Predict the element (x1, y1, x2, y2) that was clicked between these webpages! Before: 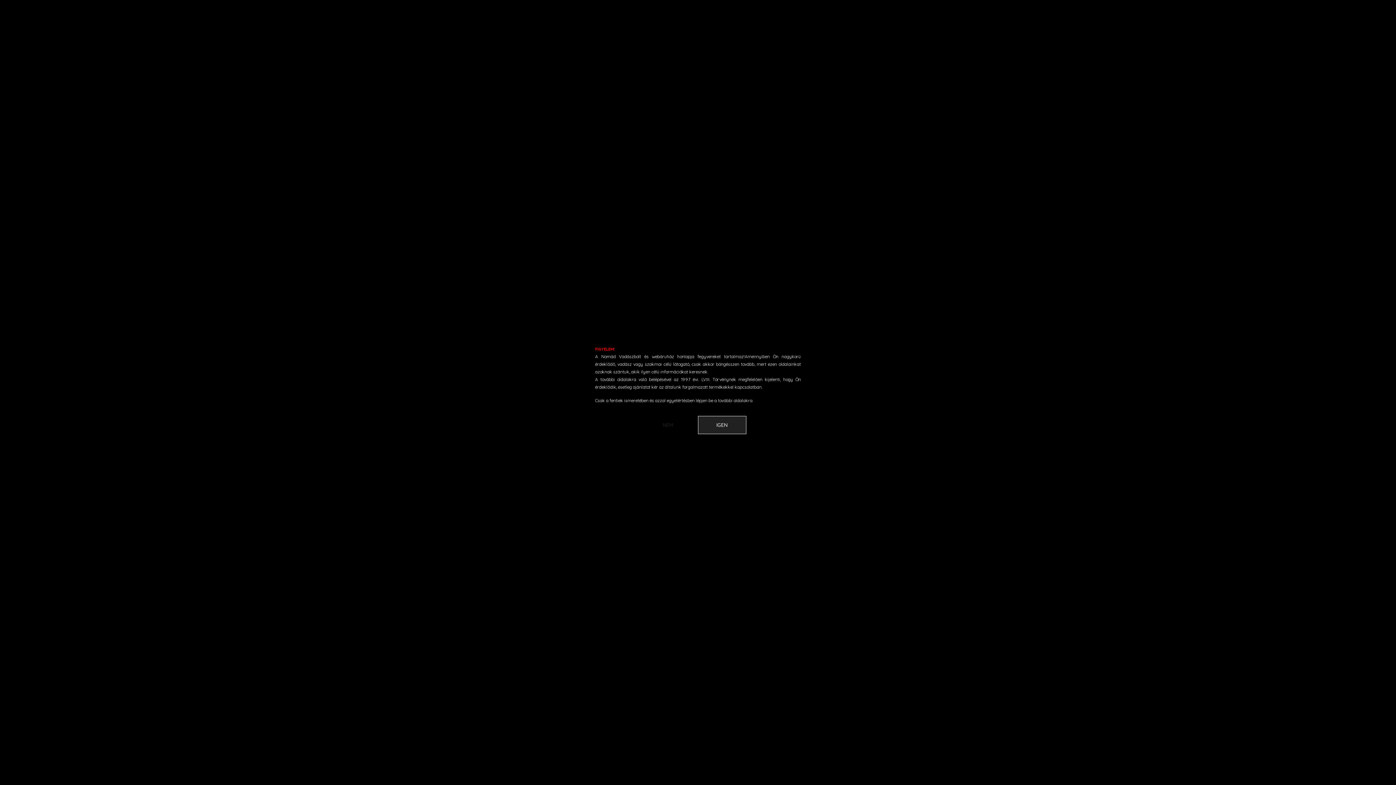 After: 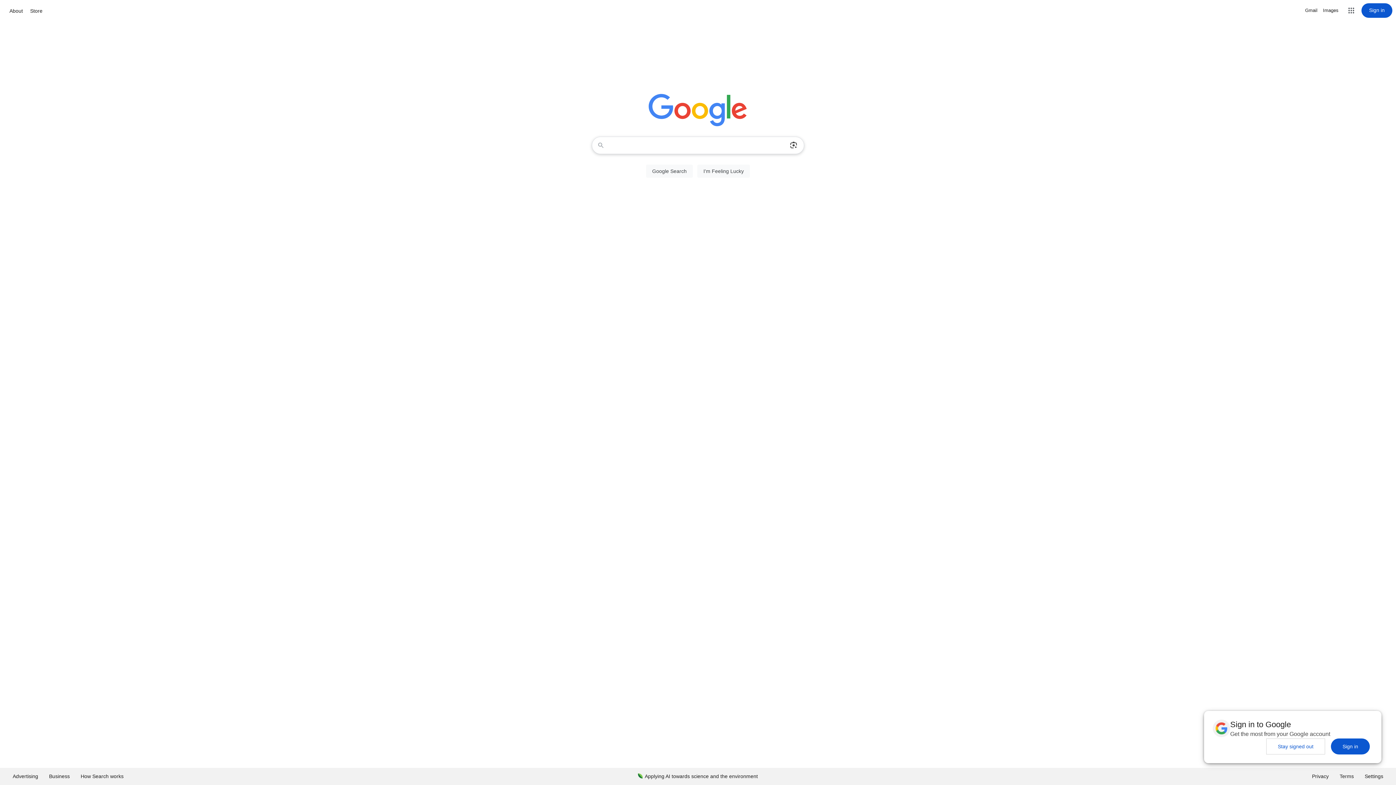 Action: bbox: (650, 416, 686, 434) label: NEM